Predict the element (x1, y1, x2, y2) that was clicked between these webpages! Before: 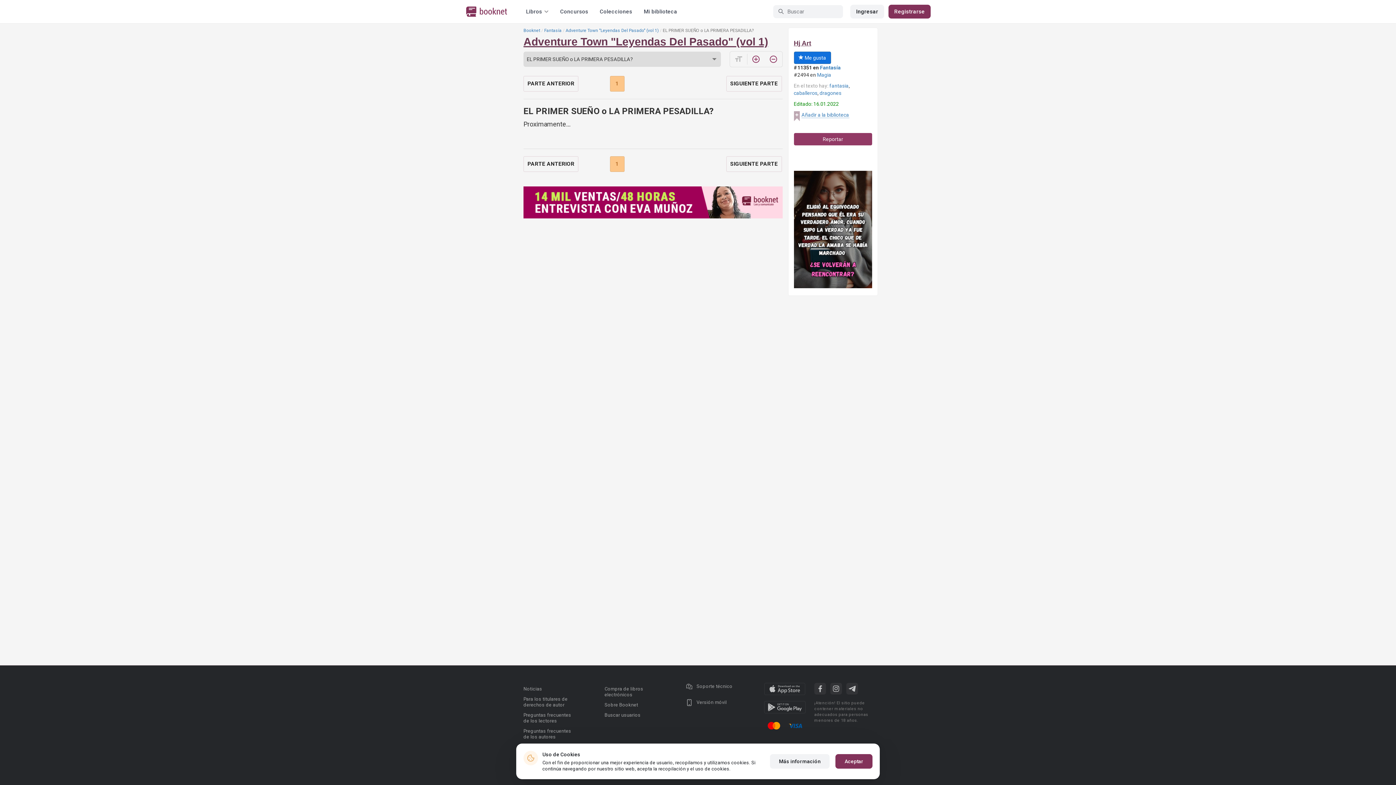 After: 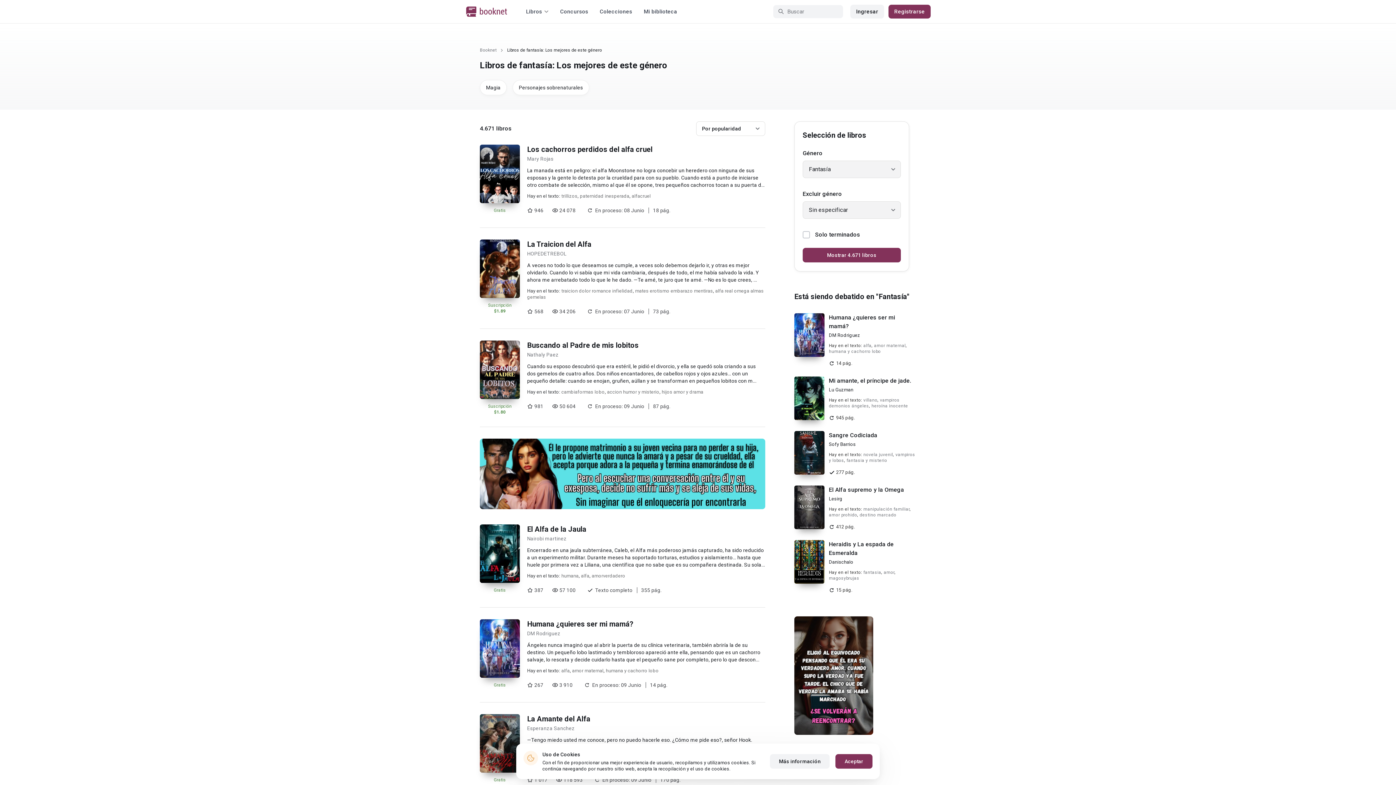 Action: label: Fantasía bbox: (544, 28, 561, 33)